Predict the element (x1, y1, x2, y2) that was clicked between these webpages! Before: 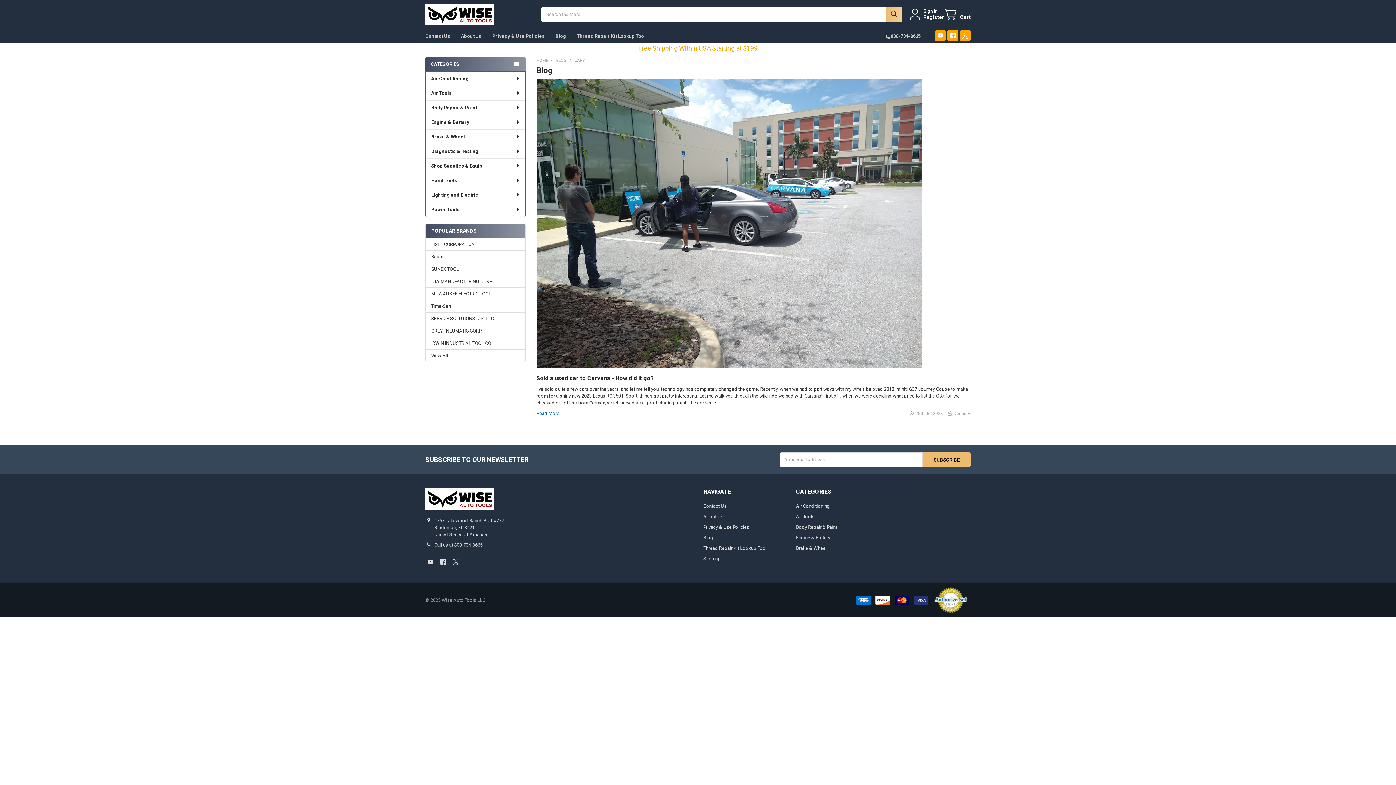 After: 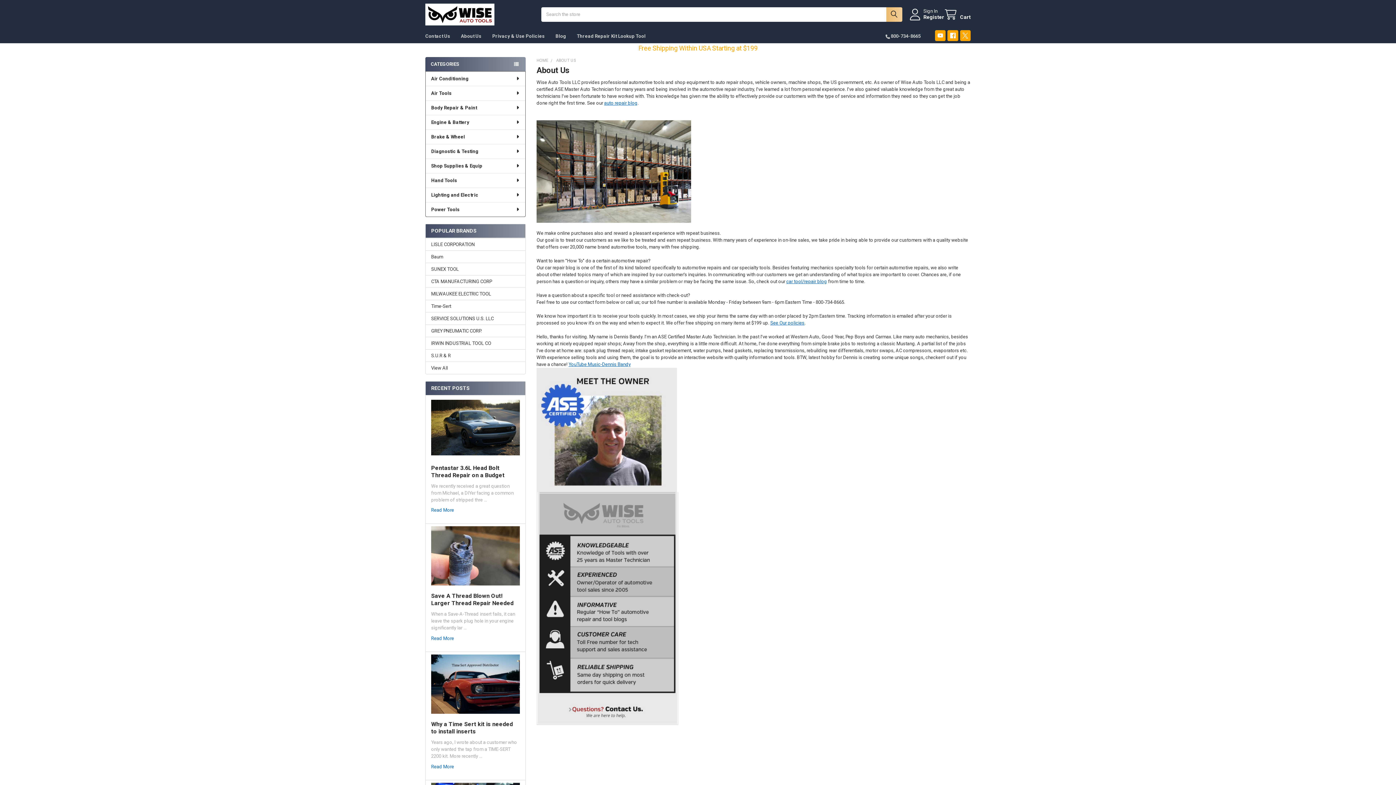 Action: bbox: (455, 29, 486, 43) label: About Us